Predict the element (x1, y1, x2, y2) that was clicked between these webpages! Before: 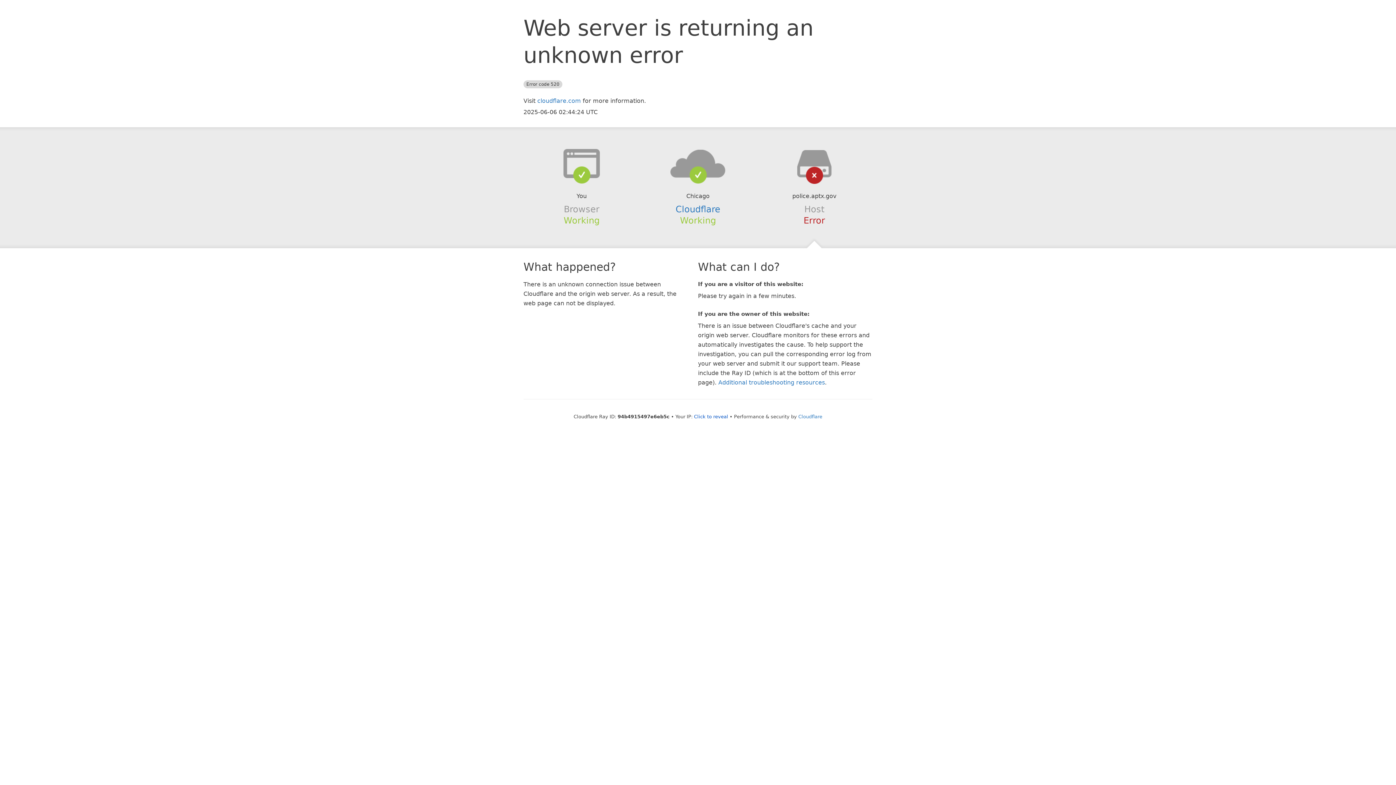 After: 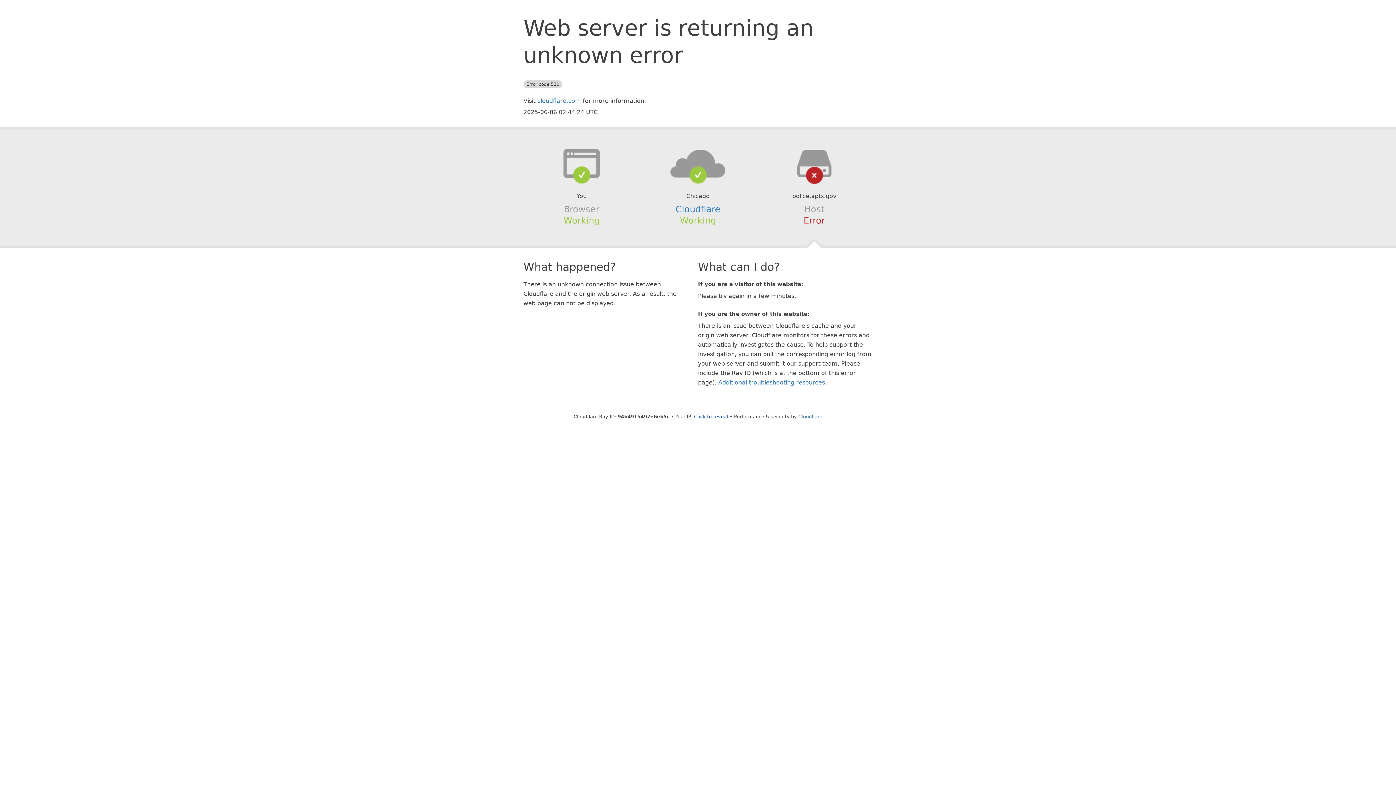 Action: bbox: (639, 148, 756, 178)